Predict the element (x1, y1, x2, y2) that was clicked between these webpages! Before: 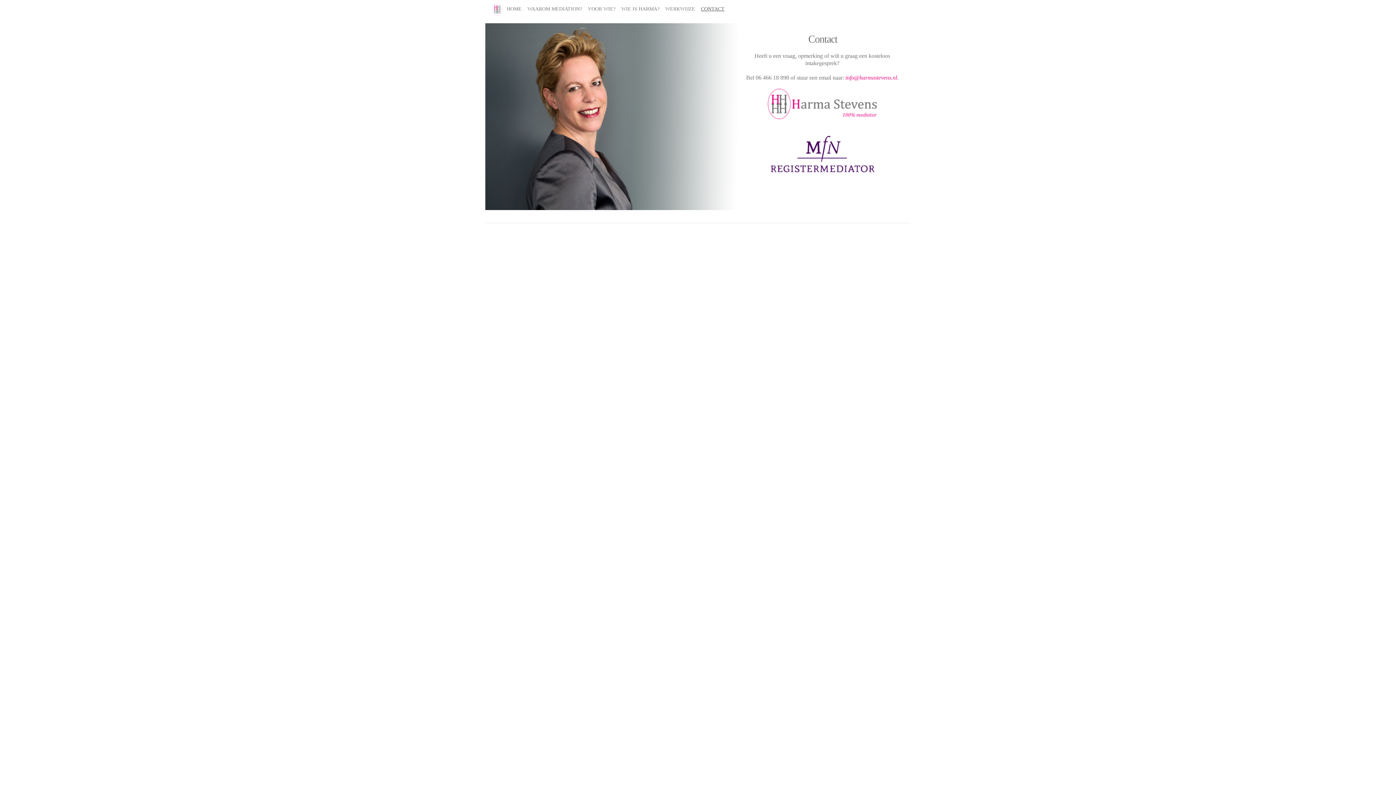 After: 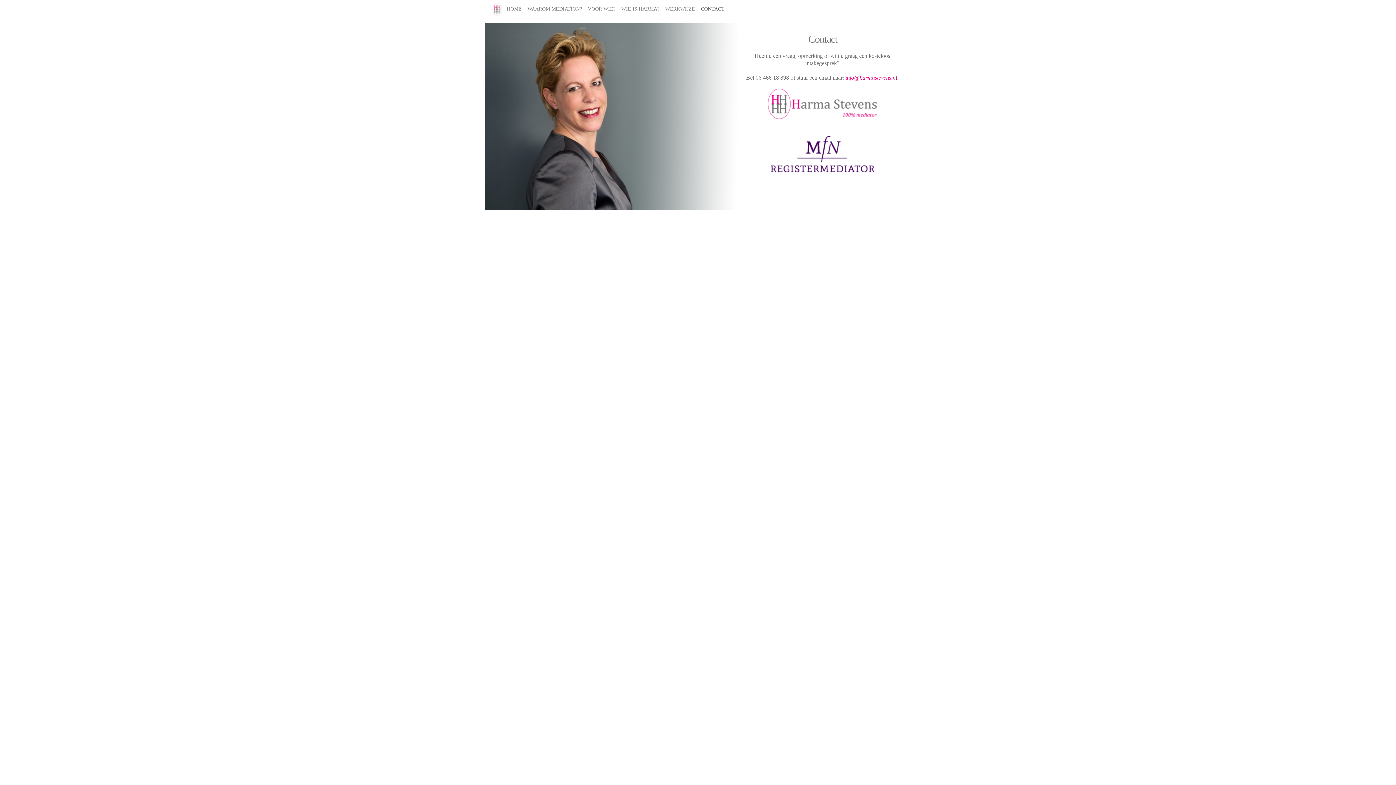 Action: bbox: (845, 74, 897, 80) label: info@harmastevens.nl